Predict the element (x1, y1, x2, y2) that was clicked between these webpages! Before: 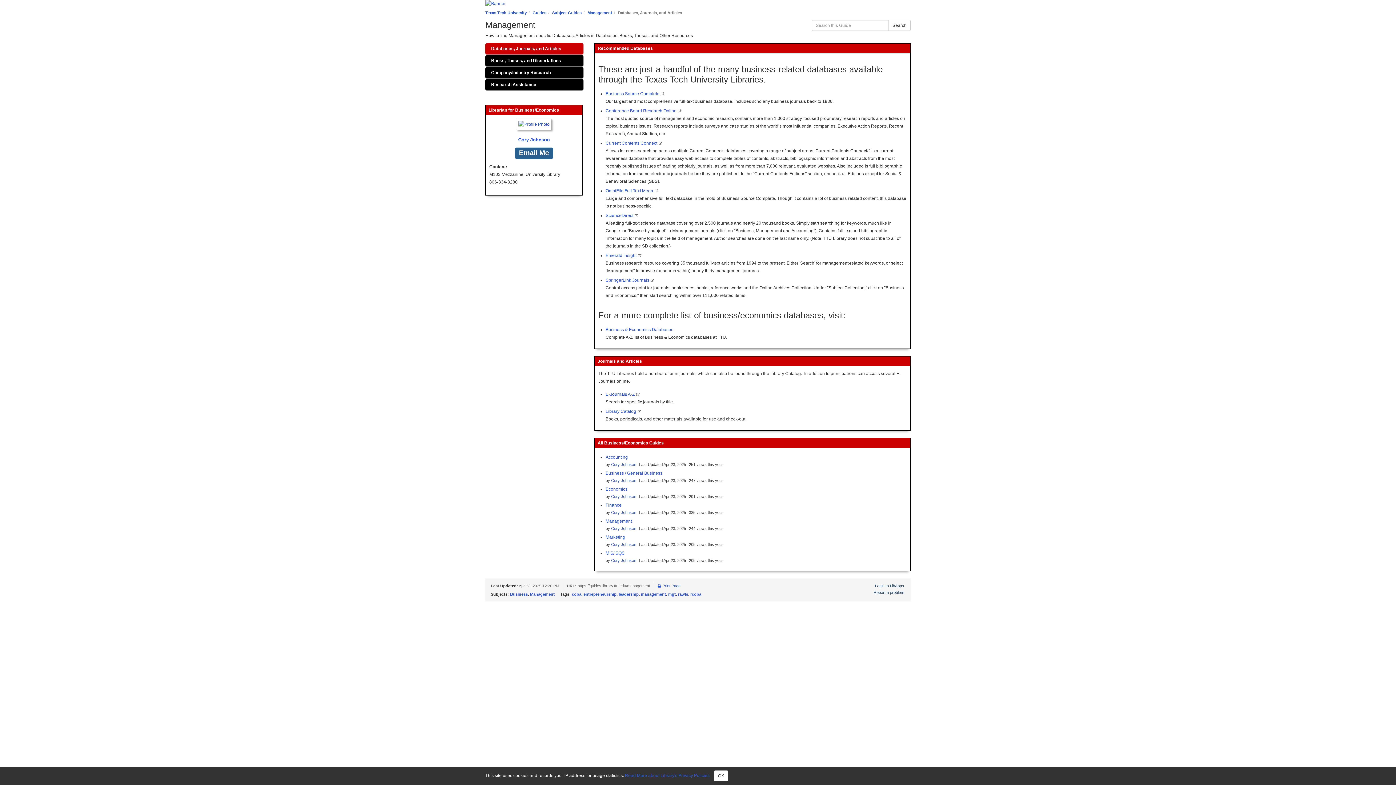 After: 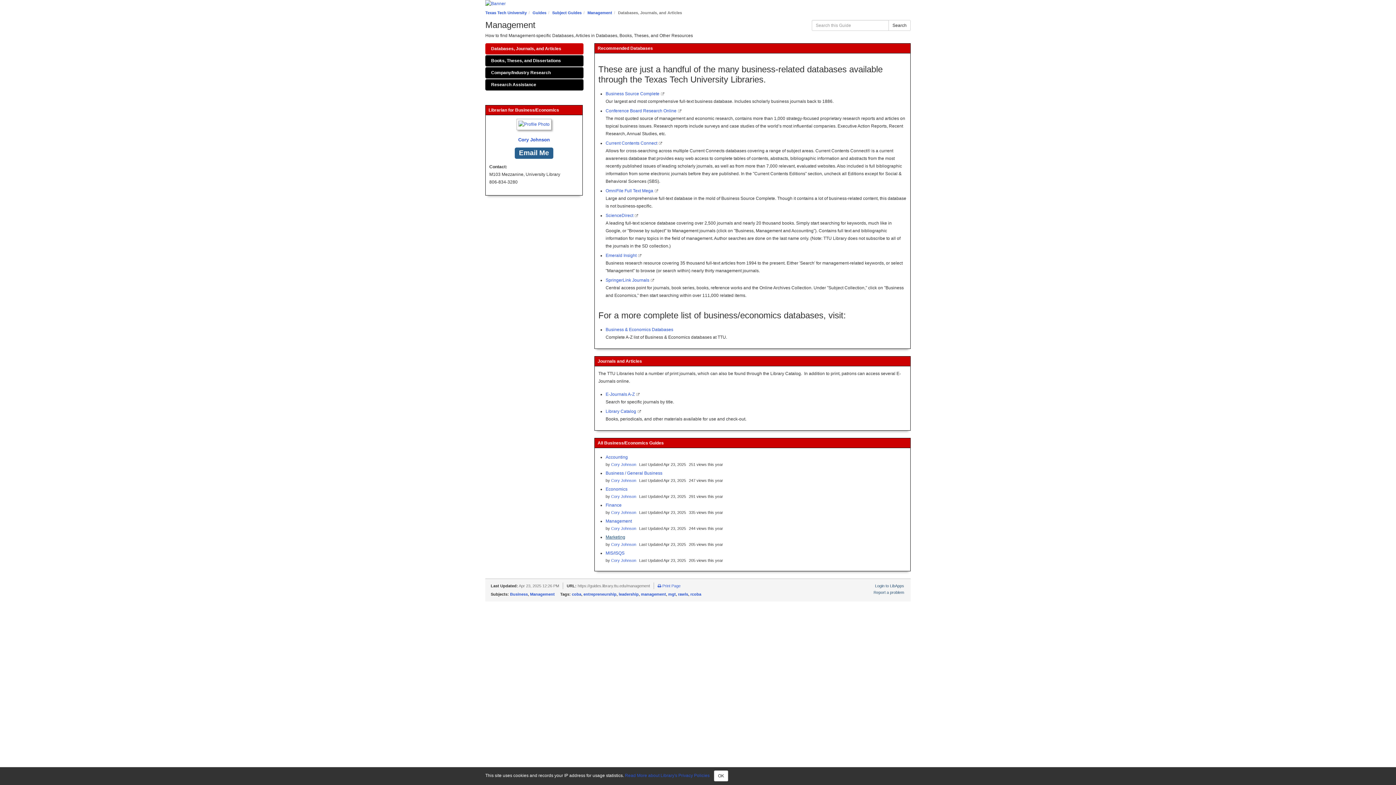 Action: label: Marketing bbox: (605, 534, 625, 540)